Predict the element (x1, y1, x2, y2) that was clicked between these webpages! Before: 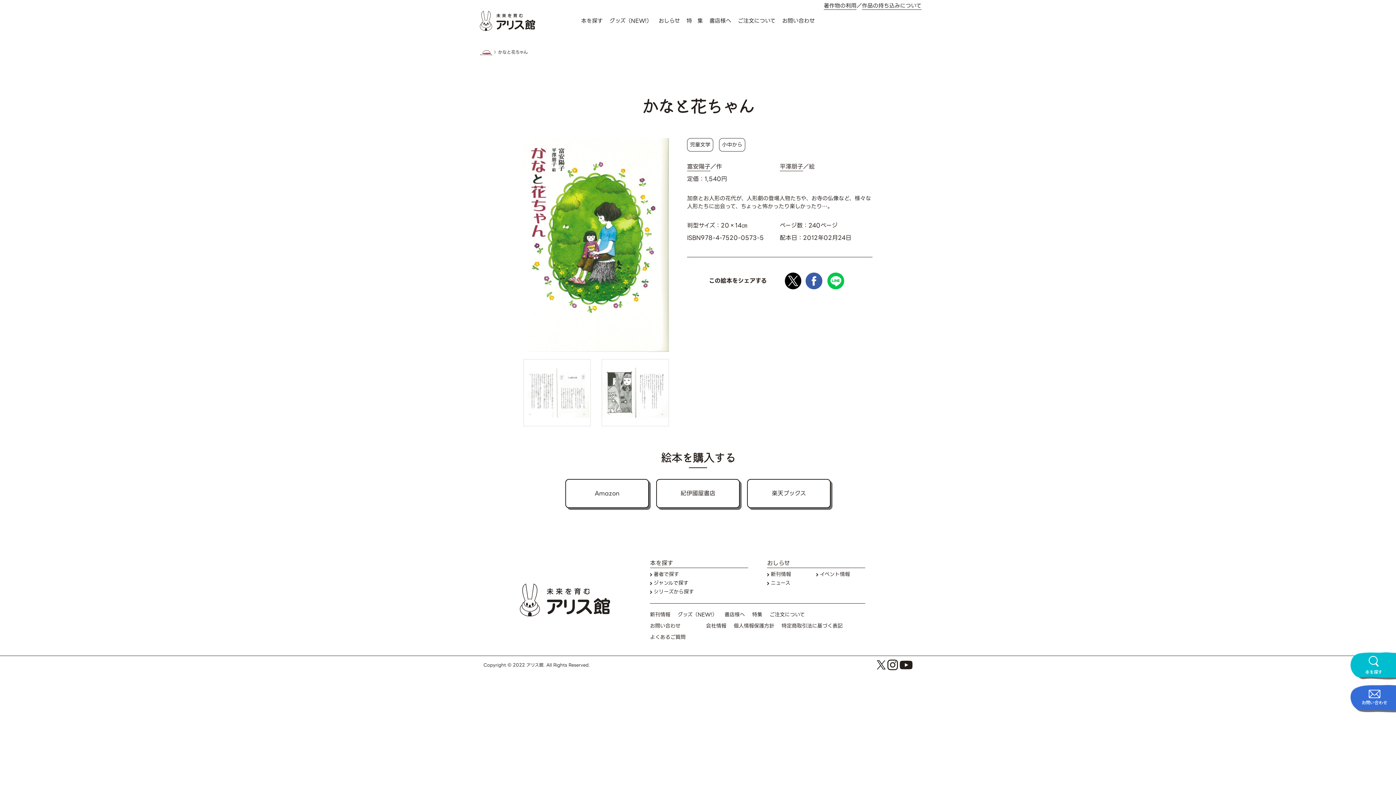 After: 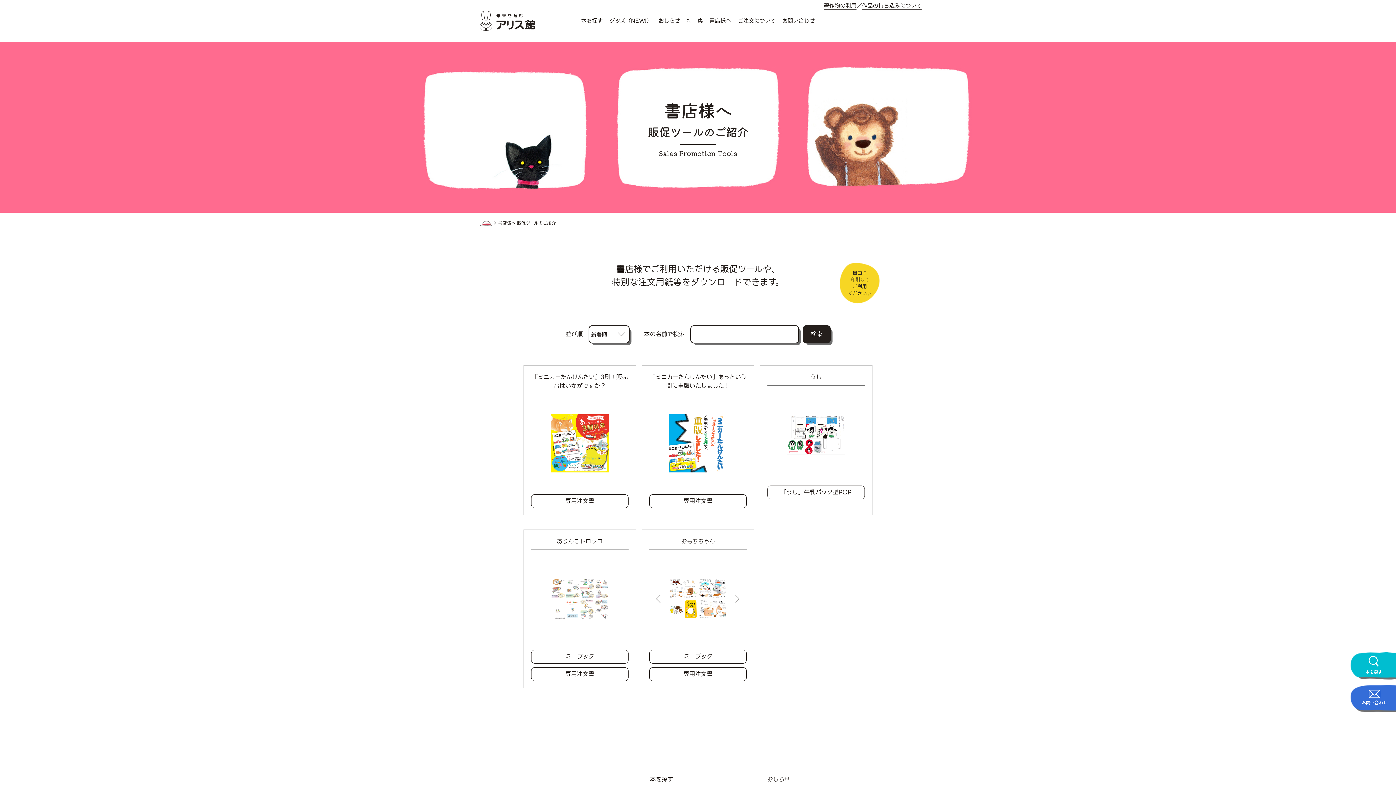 Action: bbox: (709, 7, 731, 24) label: 書店様へ